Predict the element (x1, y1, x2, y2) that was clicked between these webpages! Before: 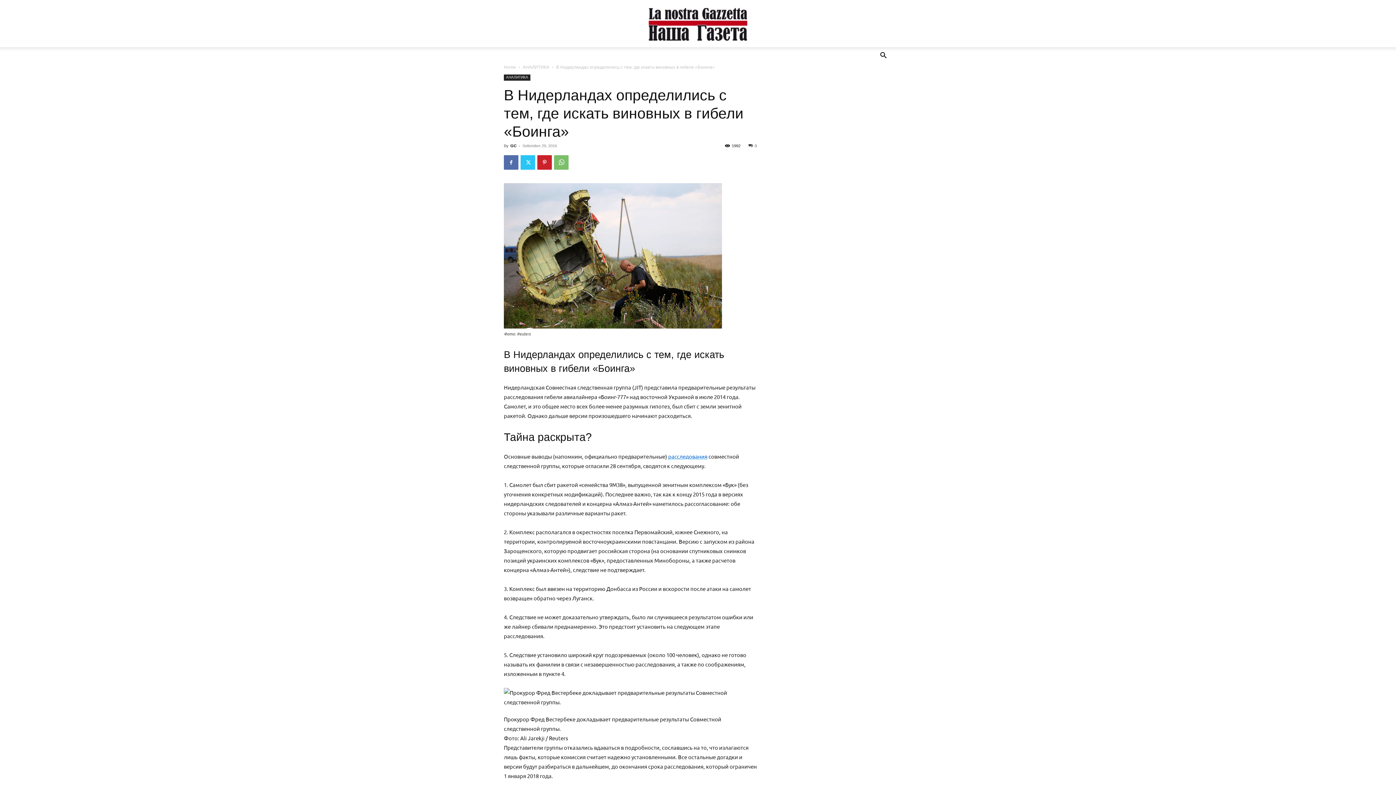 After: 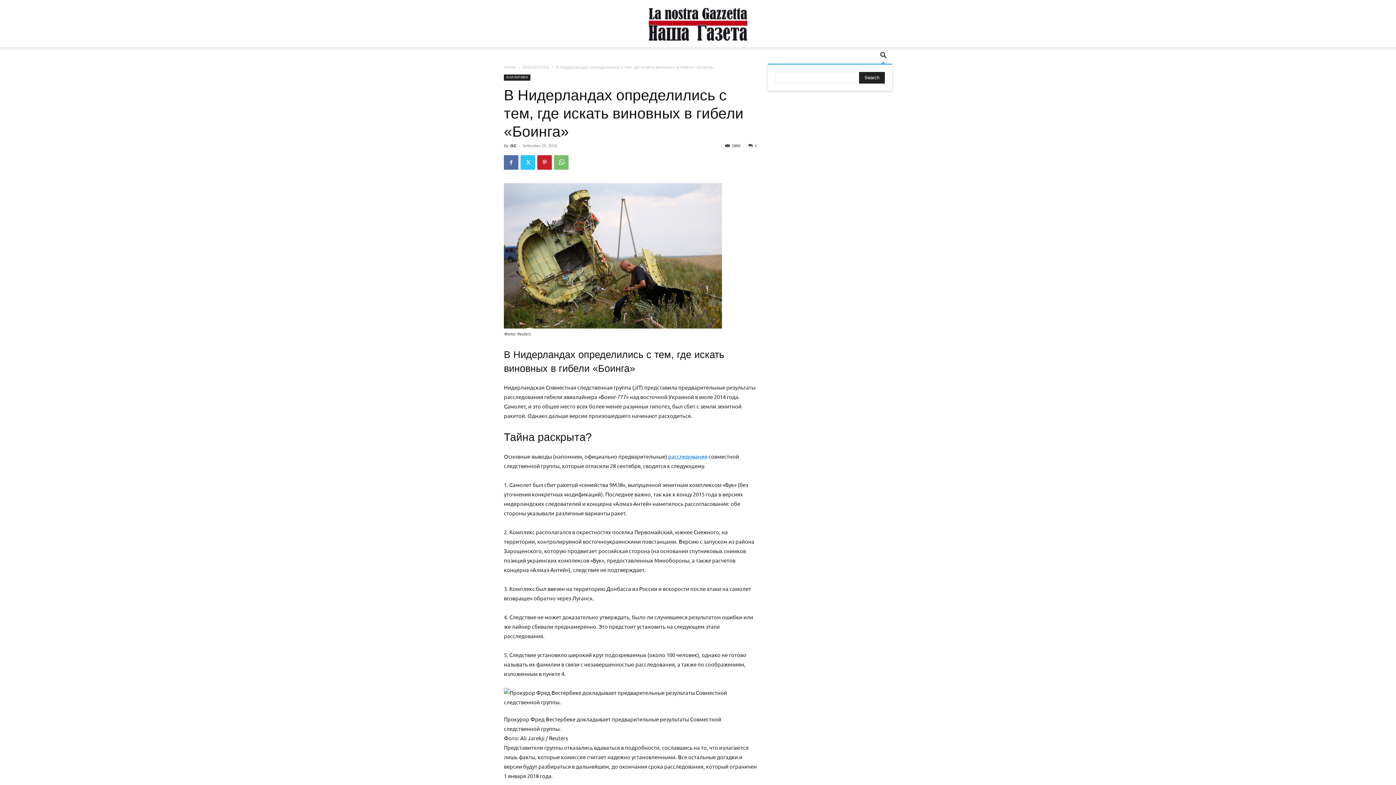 Action: bbox: (874, 53, 892, 59) label: Search